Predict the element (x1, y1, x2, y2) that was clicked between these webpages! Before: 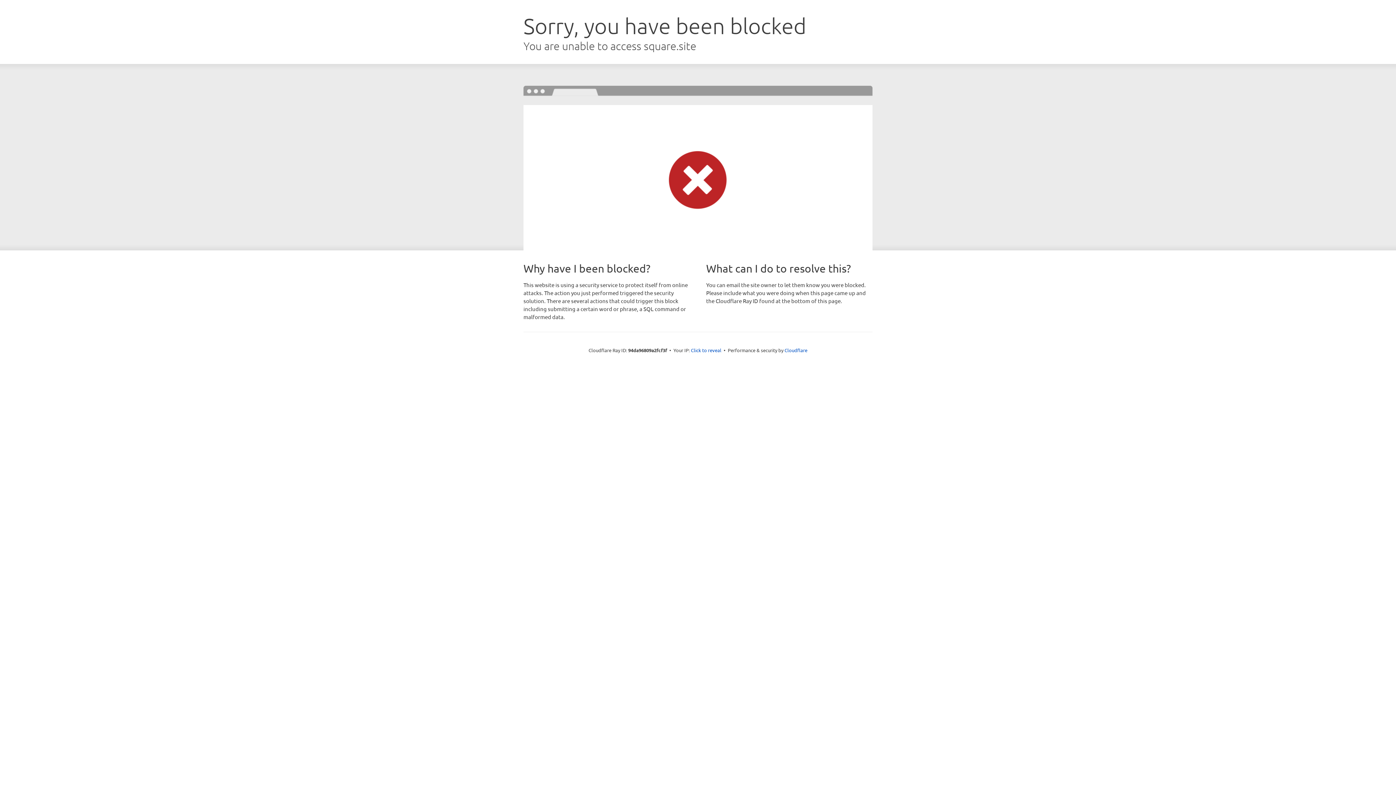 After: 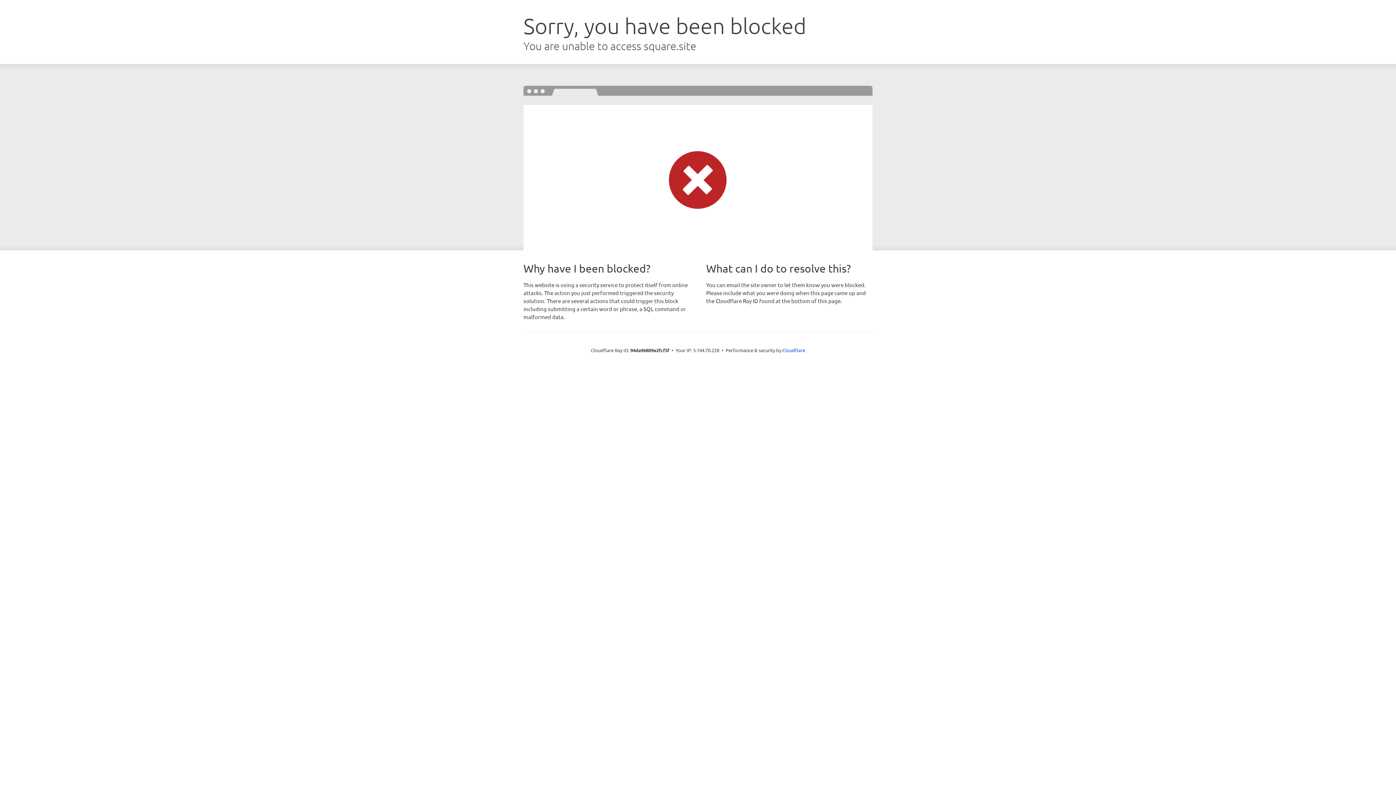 Action: label: Click to reveal bbox: (691, 346, 721, 353)